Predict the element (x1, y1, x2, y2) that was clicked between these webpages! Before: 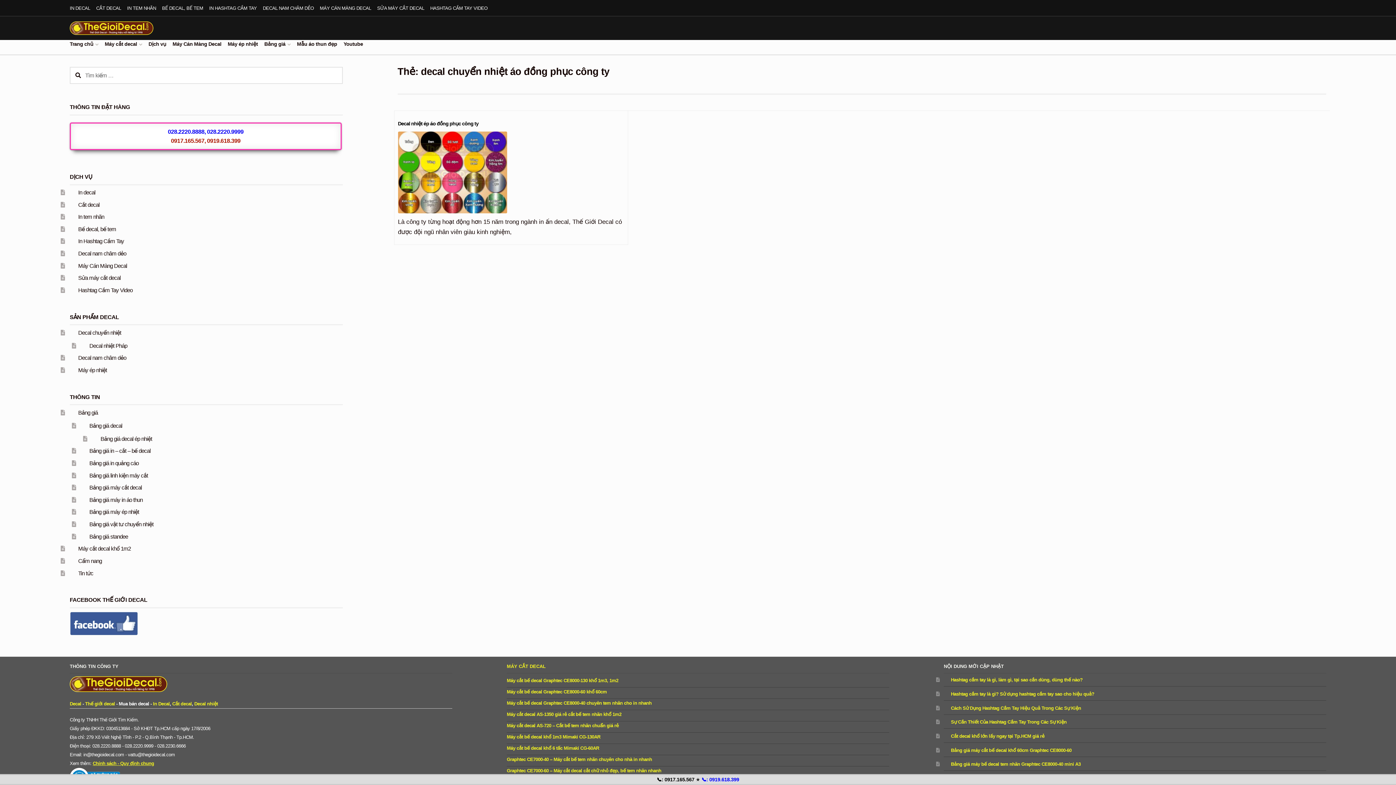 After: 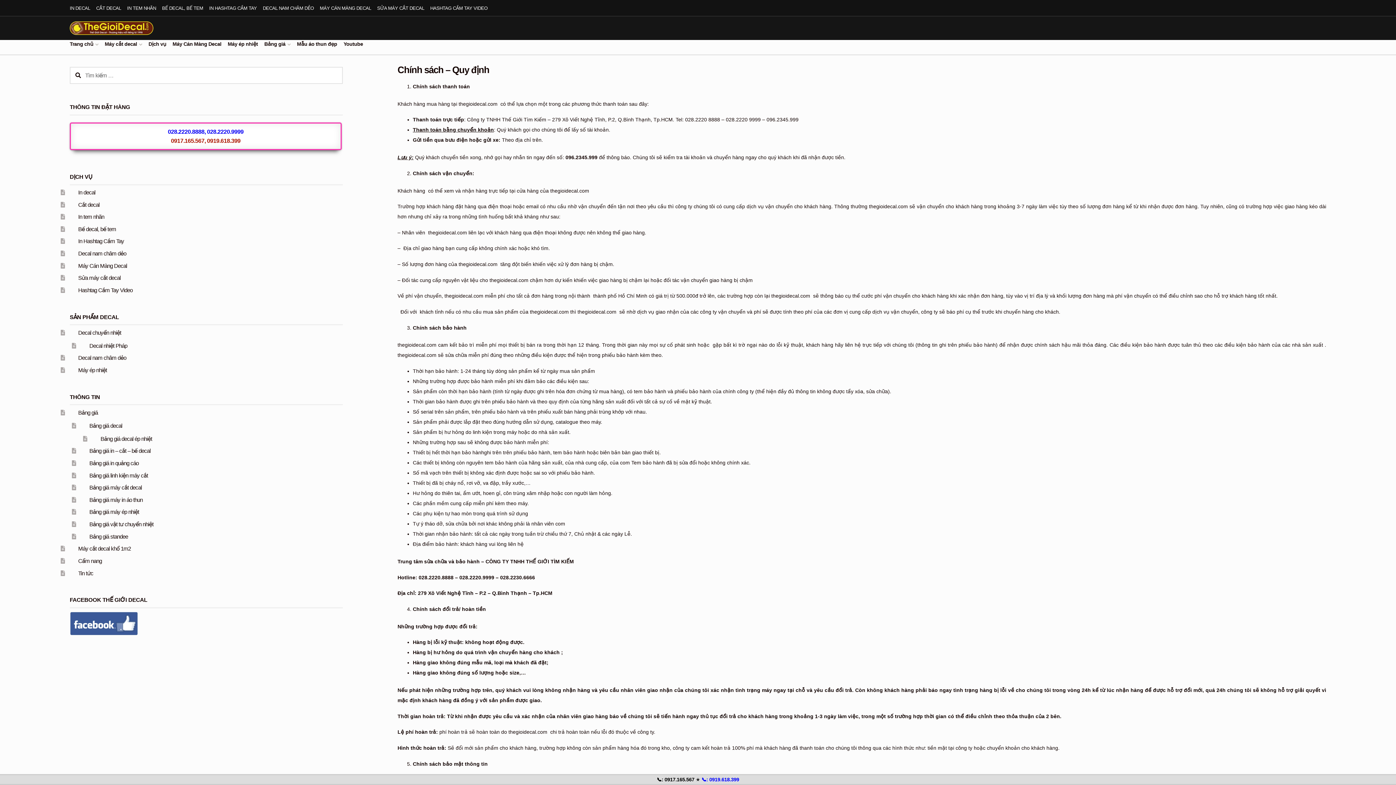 Action: label: Chính sách - Quy định chung bbox: (92, 760, 154, 766)